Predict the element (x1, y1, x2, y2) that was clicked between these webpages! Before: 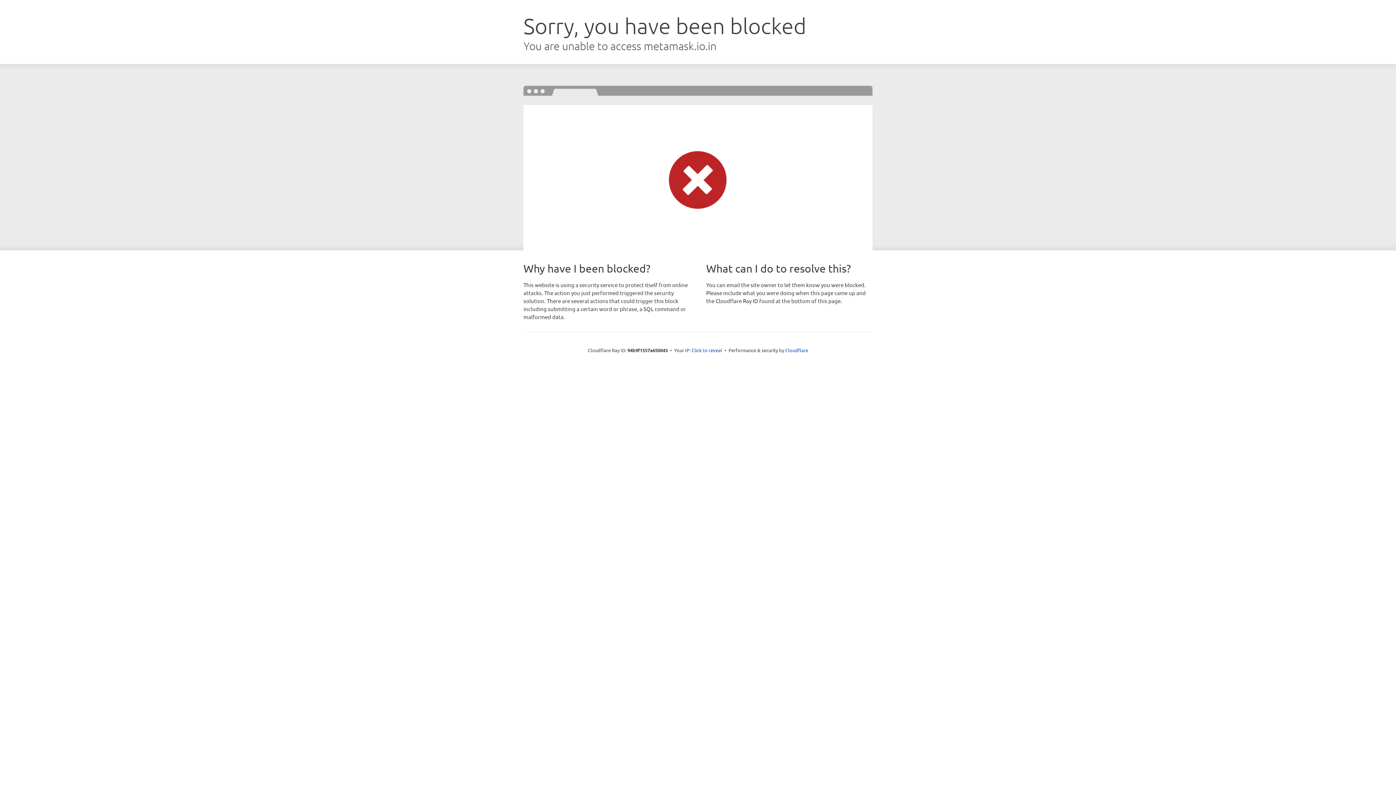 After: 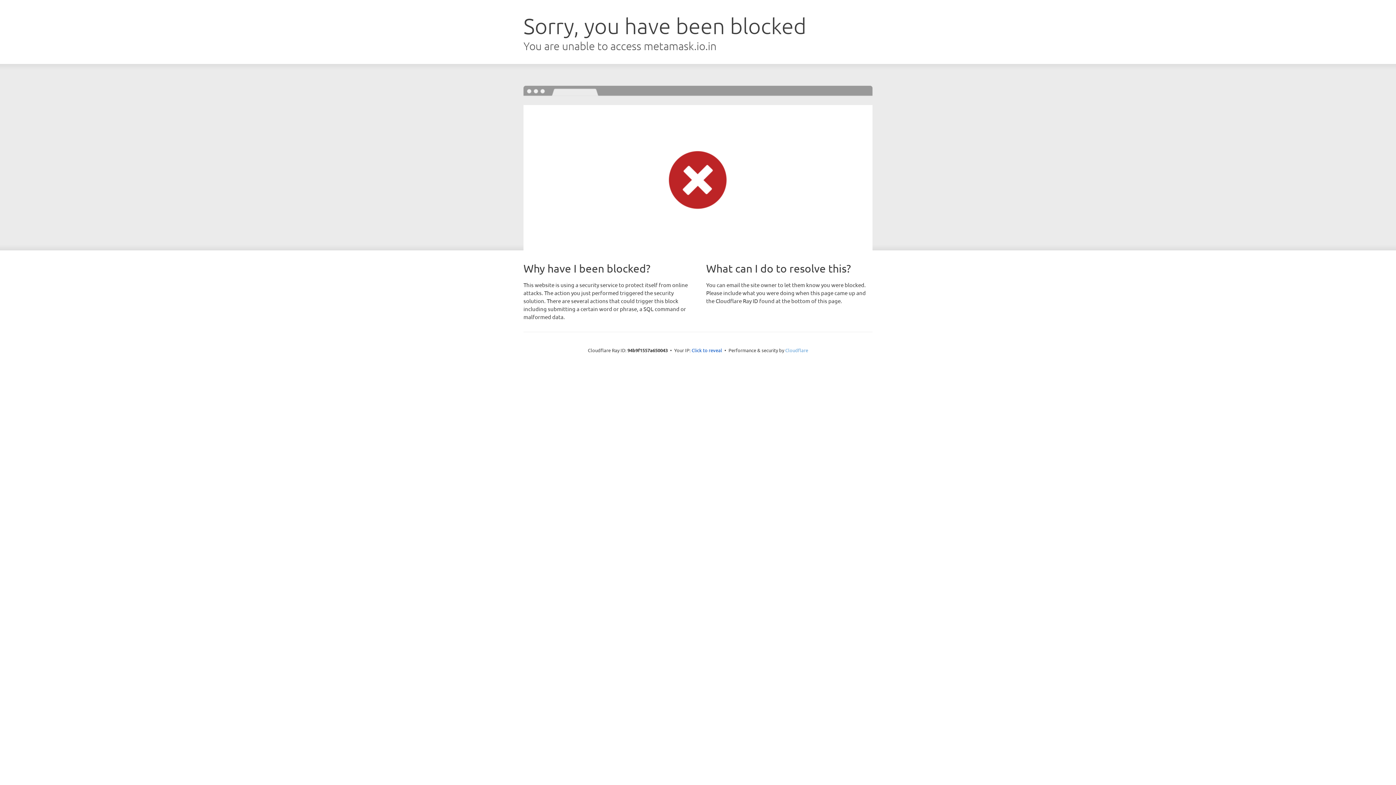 Action: bbox: (785, 347, 808, 353) label: Cloudflare